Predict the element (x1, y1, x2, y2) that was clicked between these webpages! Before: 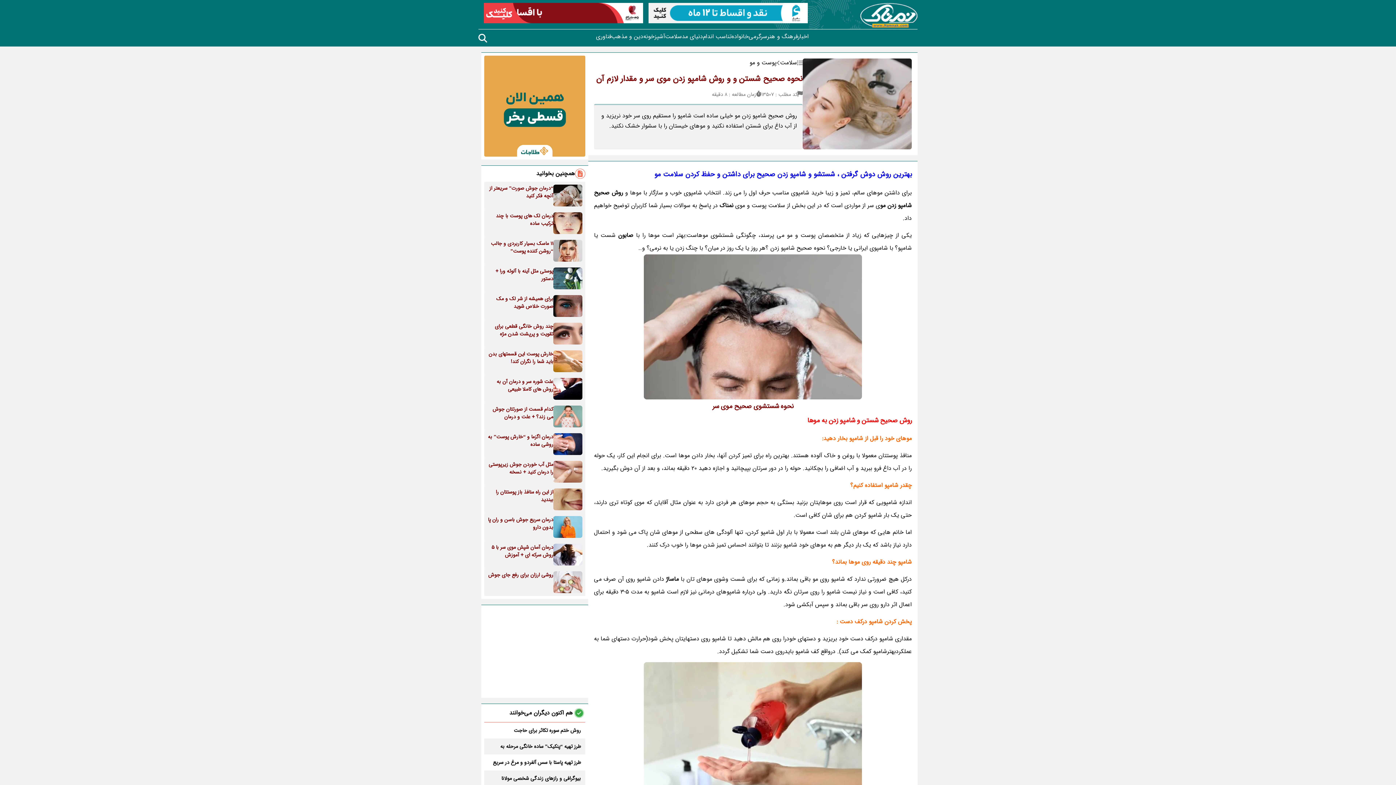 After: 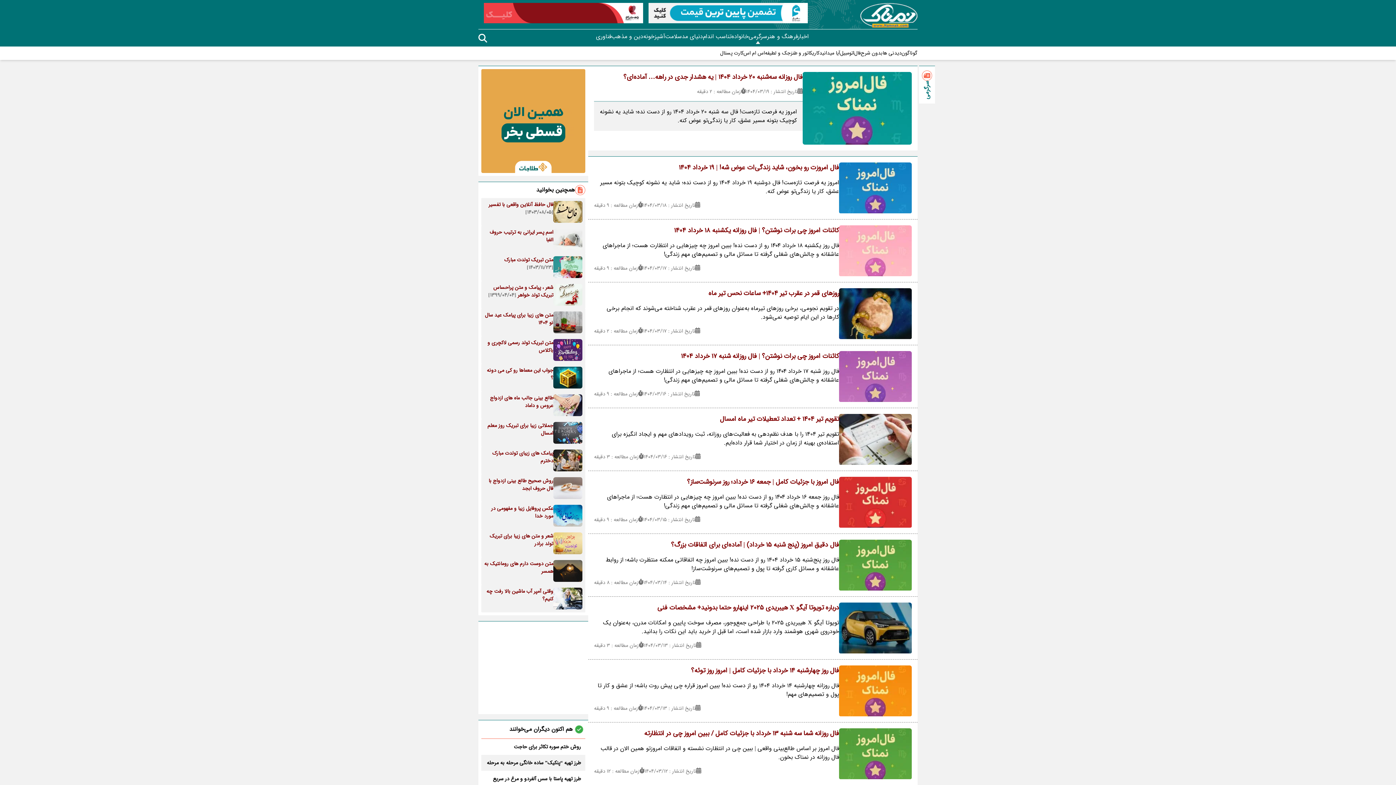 Action: label: سرگرمی bbox: (748, 32, 767, 41)